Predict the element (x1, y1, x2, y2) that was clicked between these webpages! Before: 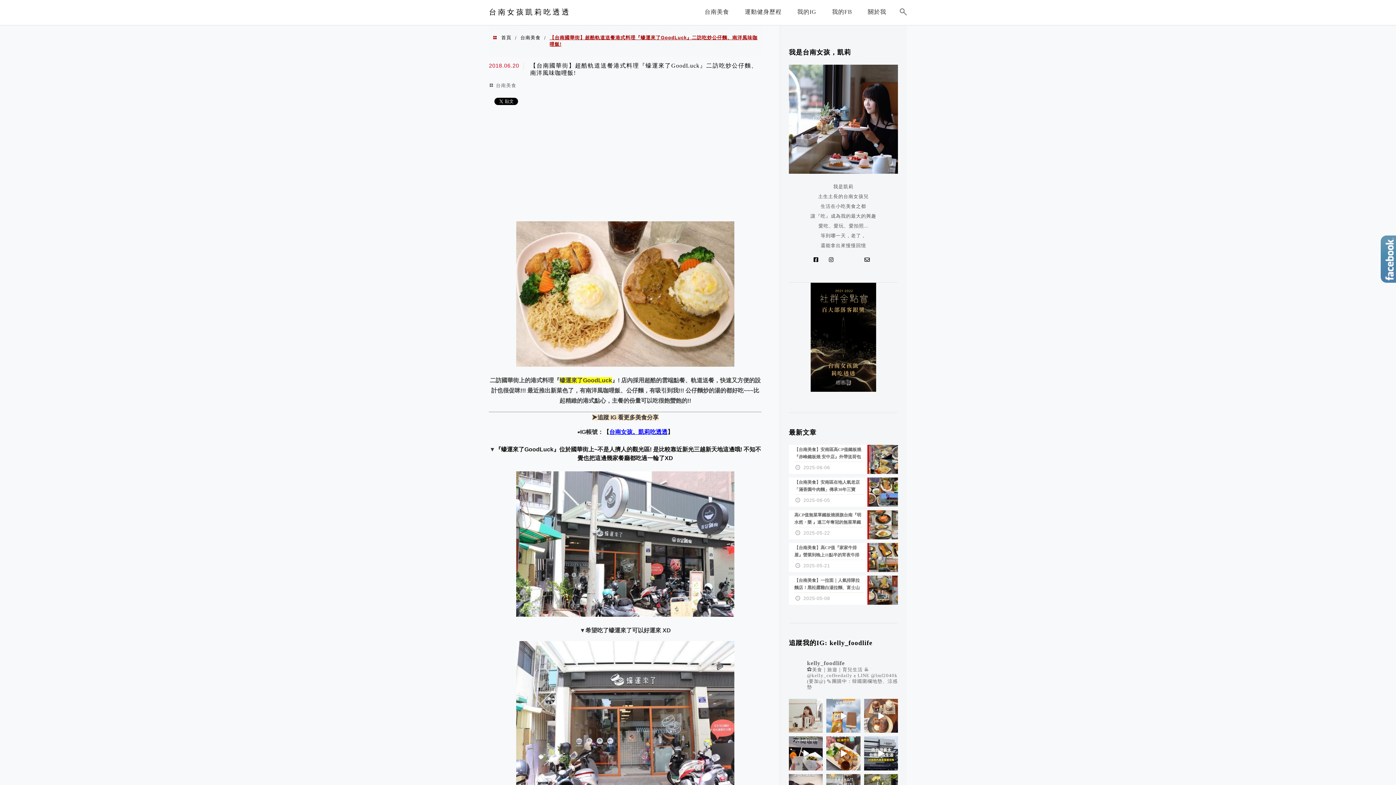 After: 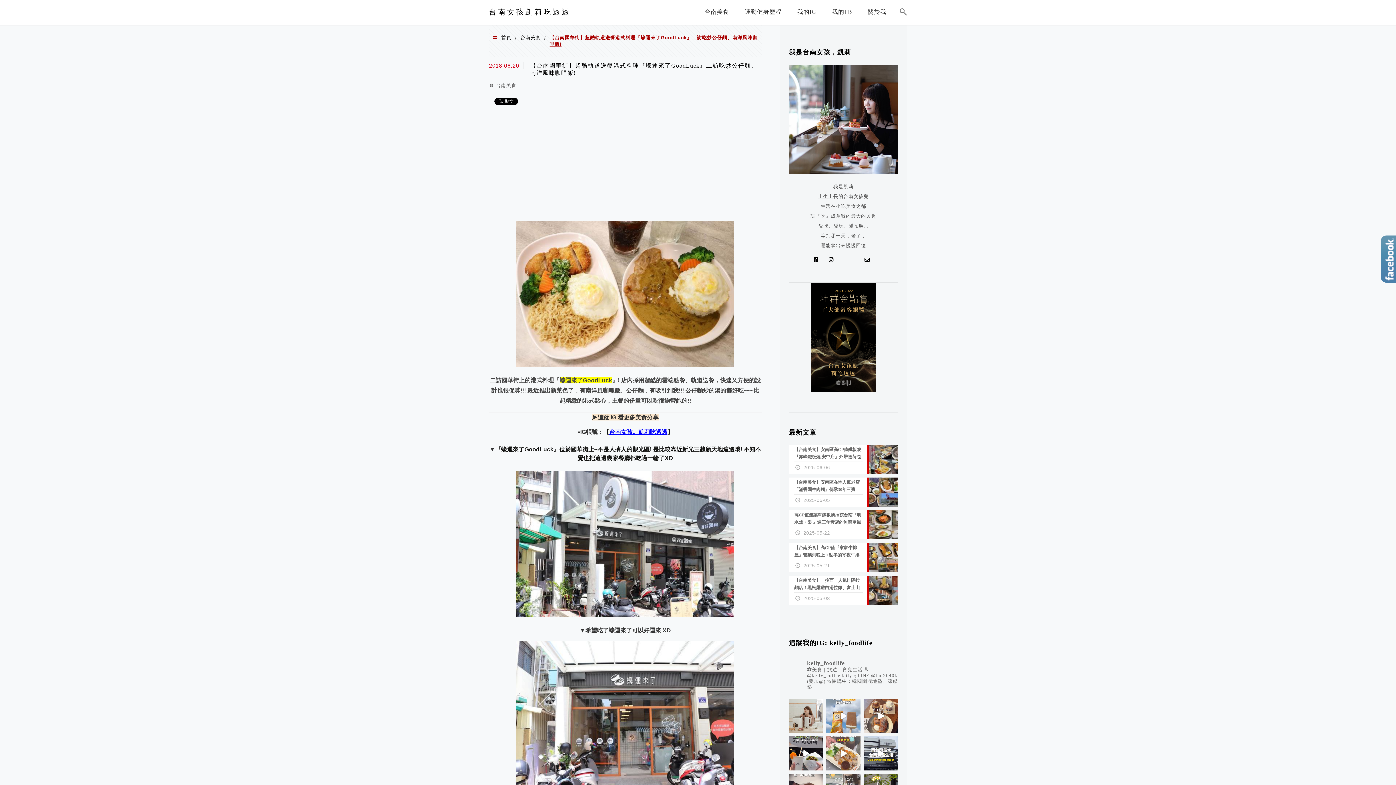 Action: bbox: (826, 736, 860, 770)